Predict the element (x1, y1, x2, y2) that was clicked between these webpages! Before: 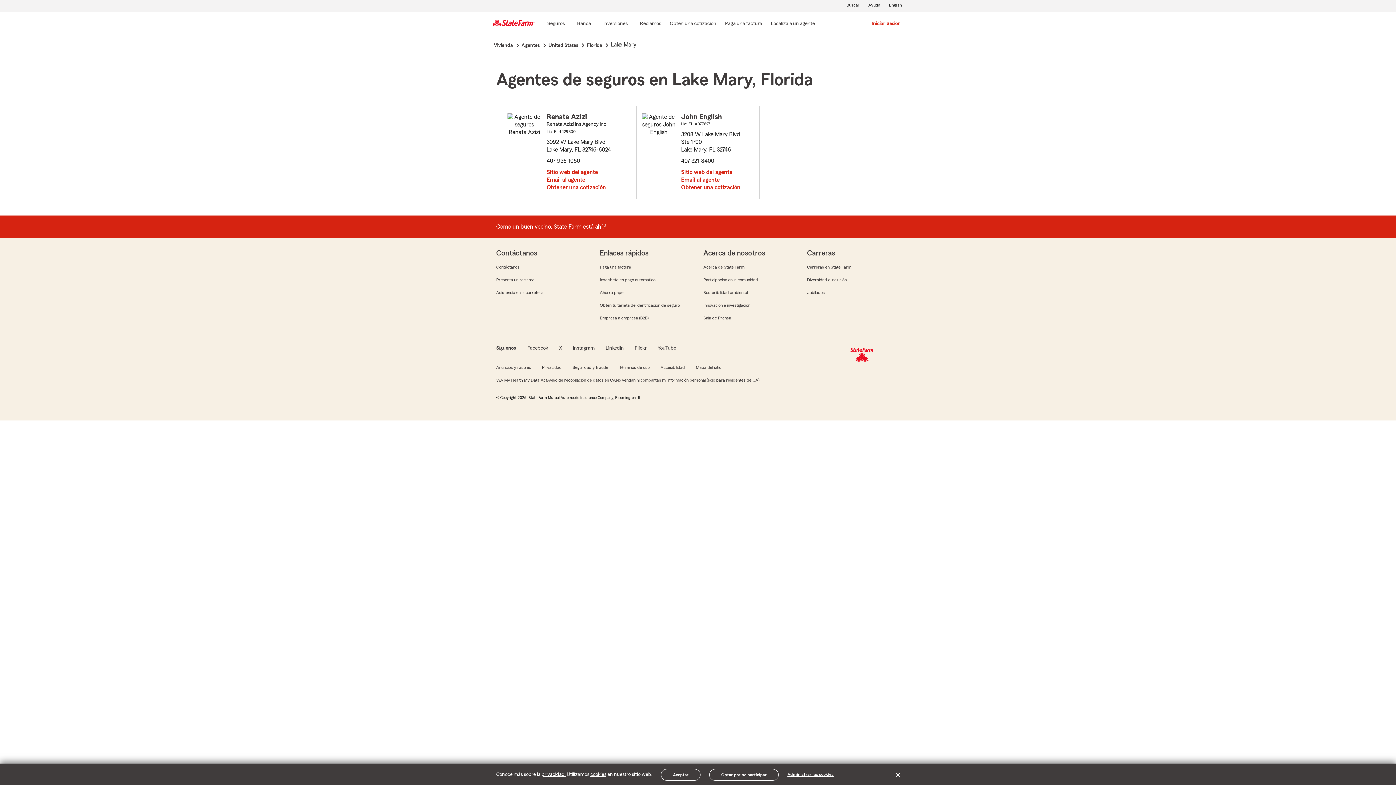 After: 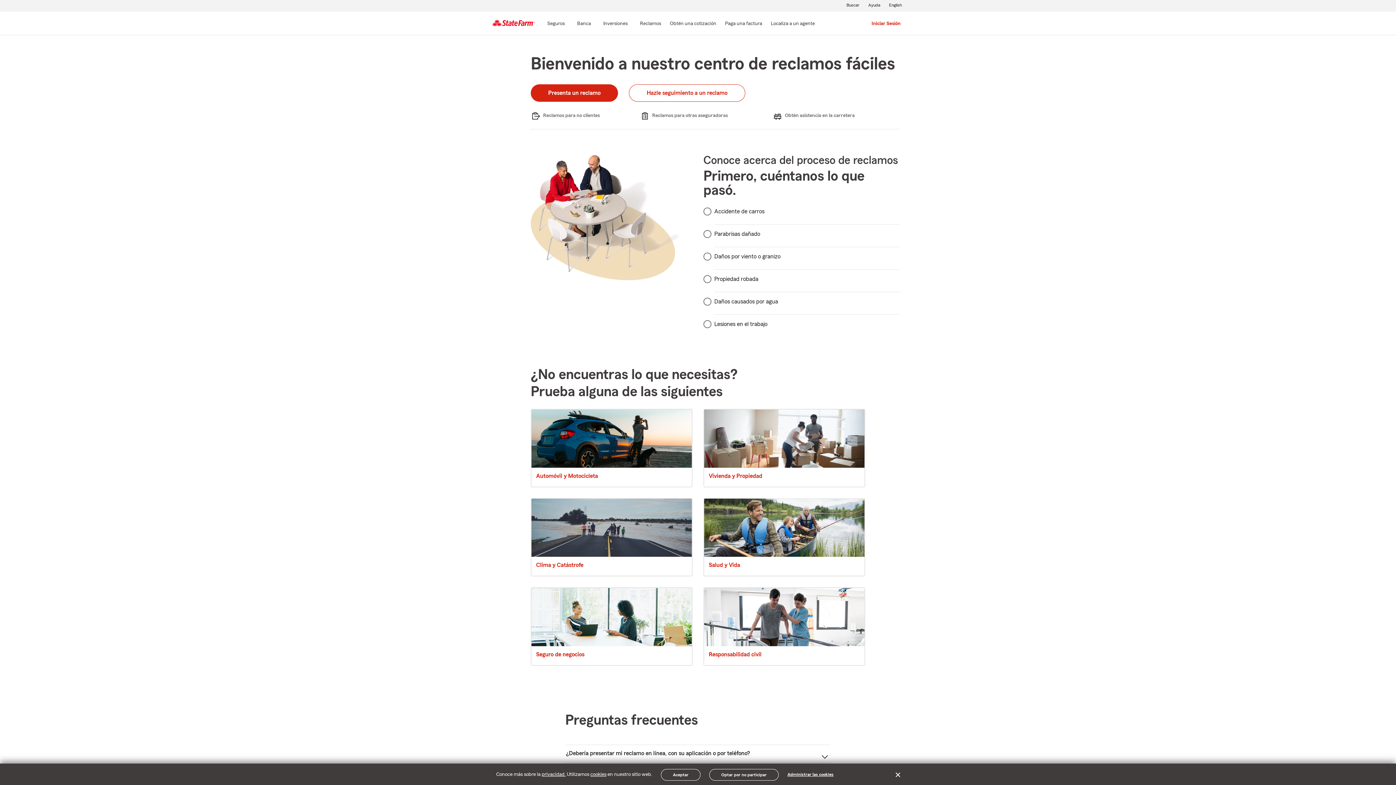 Action: label: Reclamos bbox: (639, 19, 662, 28)